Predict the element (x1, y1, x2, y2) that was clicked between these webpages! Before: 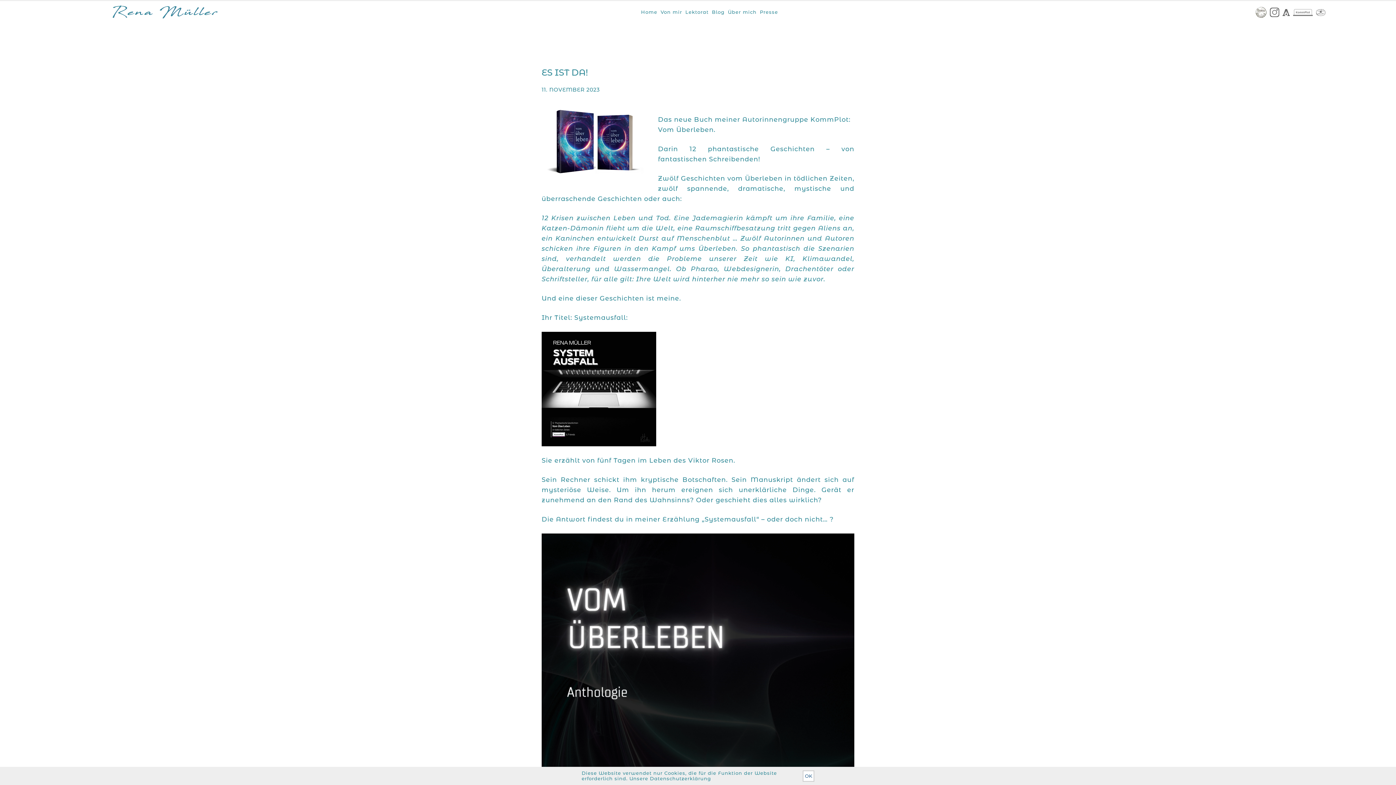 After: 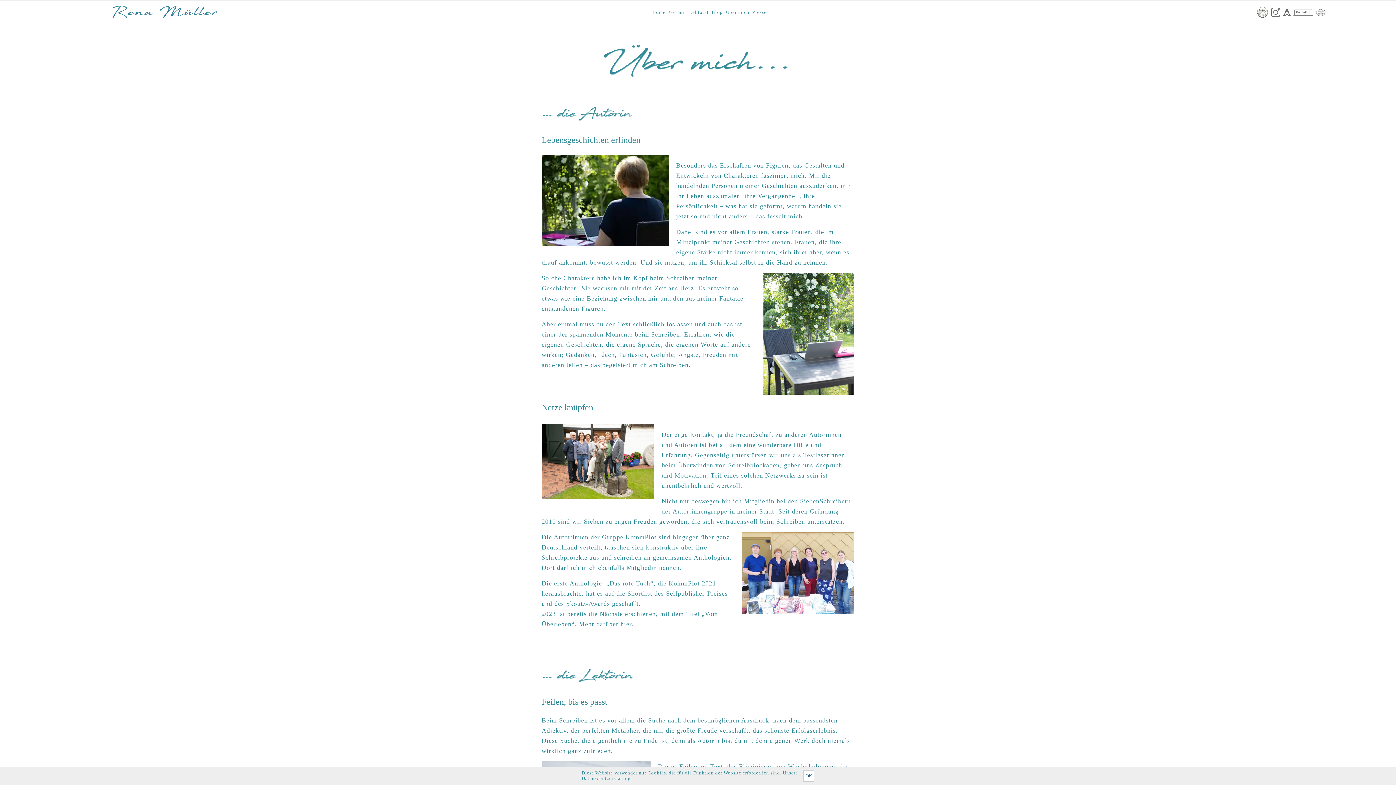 Action: bbox: (727, 4, 757, 19) label: Über mich